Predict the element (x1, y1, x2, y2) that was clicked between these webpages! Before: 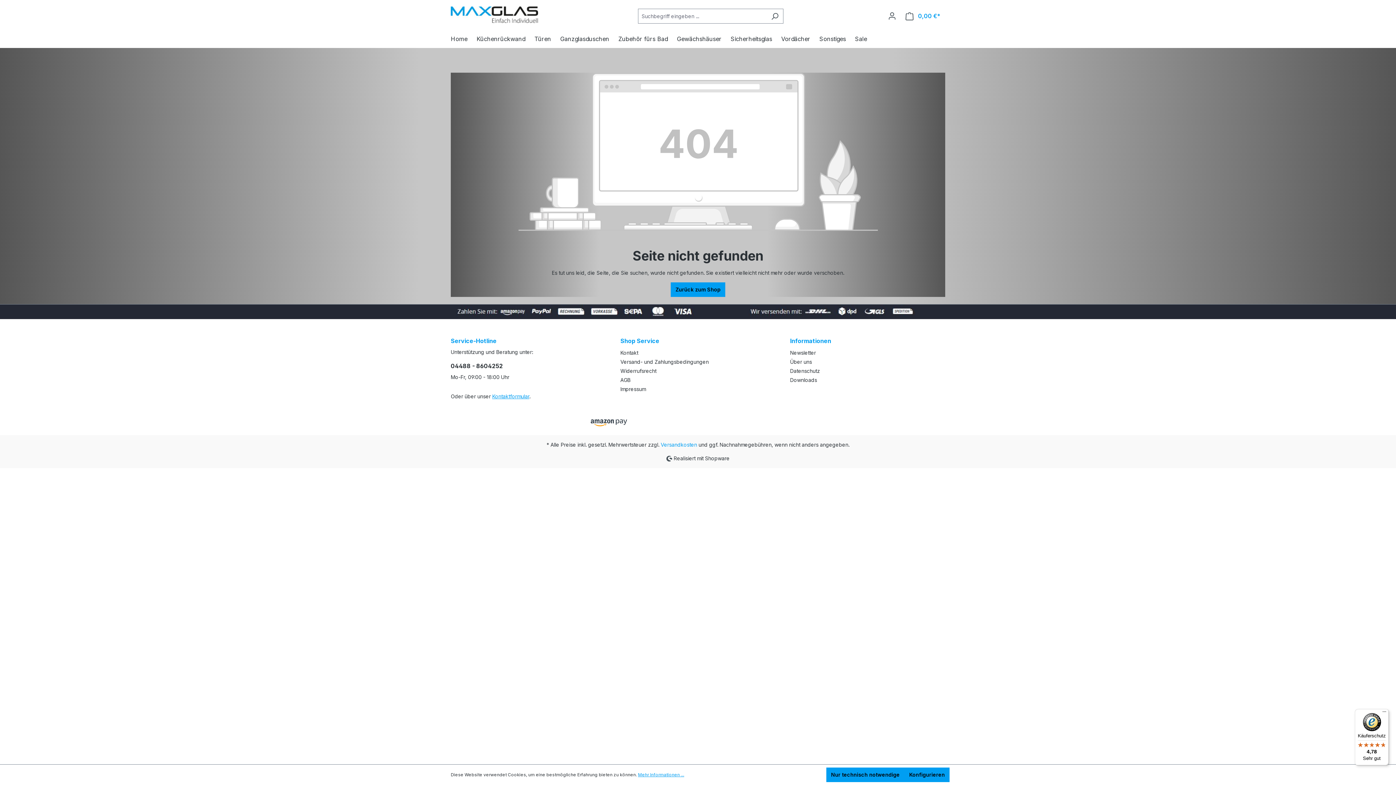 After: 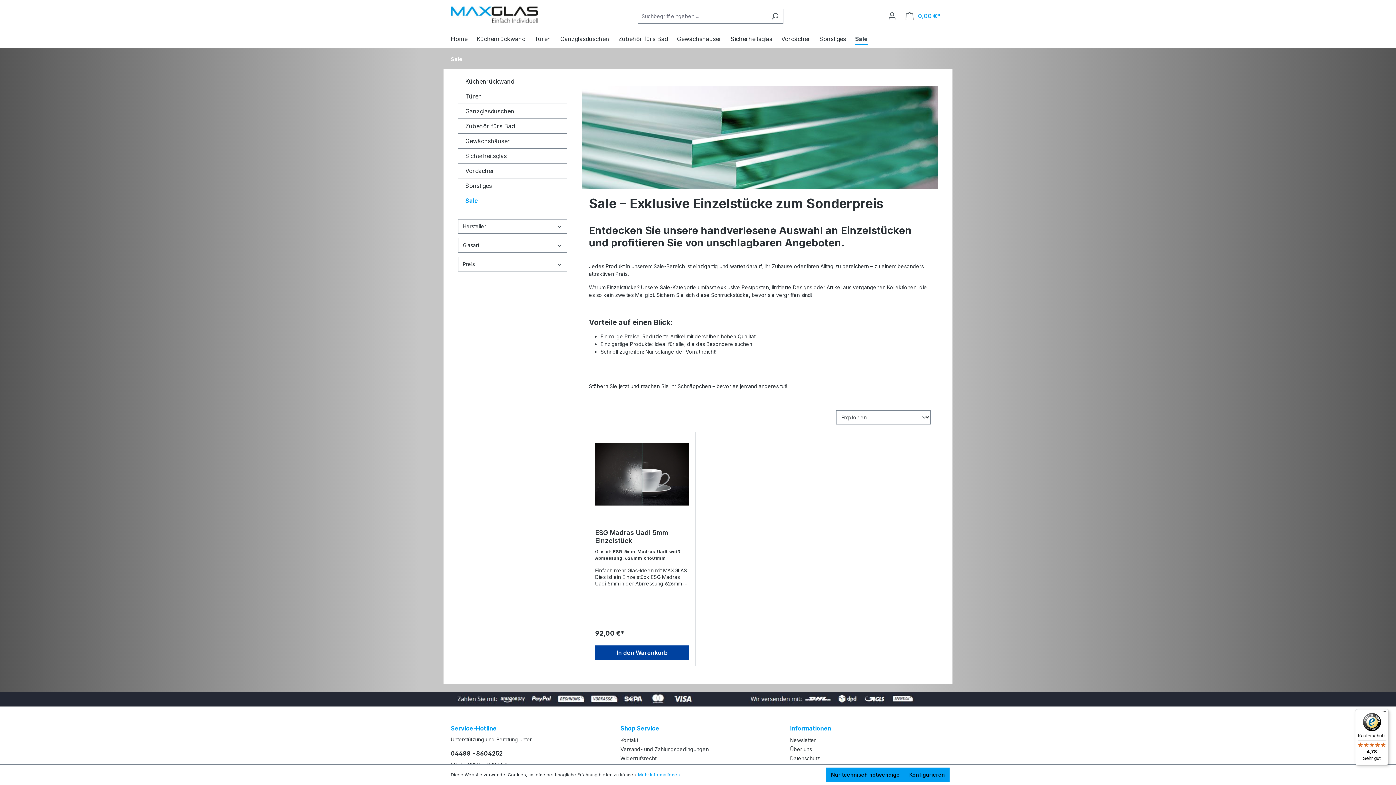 Action: label: Sale bbox: (855, 31, 876, 48)